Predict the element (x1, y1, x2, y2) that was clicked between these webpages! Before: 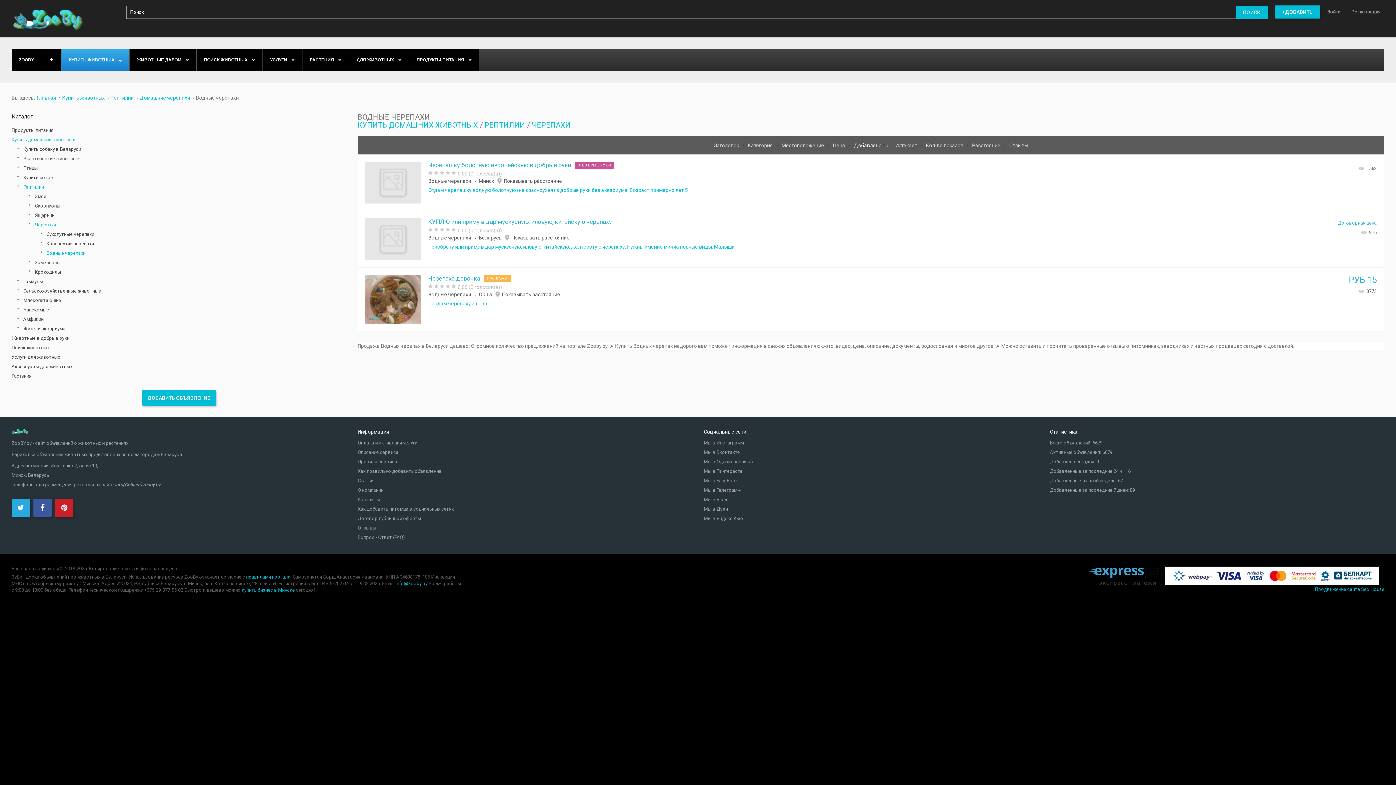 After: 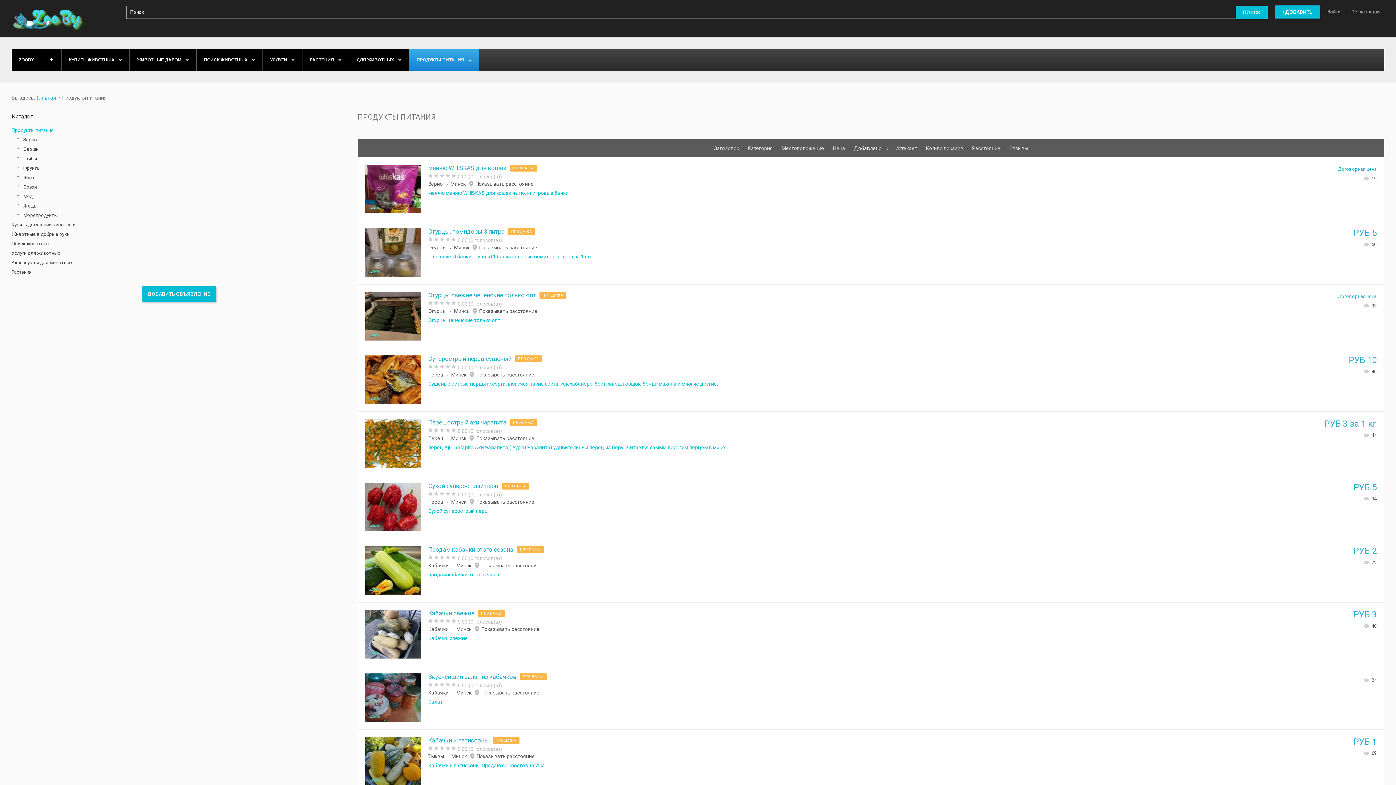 Action: bbox: (11, 125, 346, 135) label: Продукты питания